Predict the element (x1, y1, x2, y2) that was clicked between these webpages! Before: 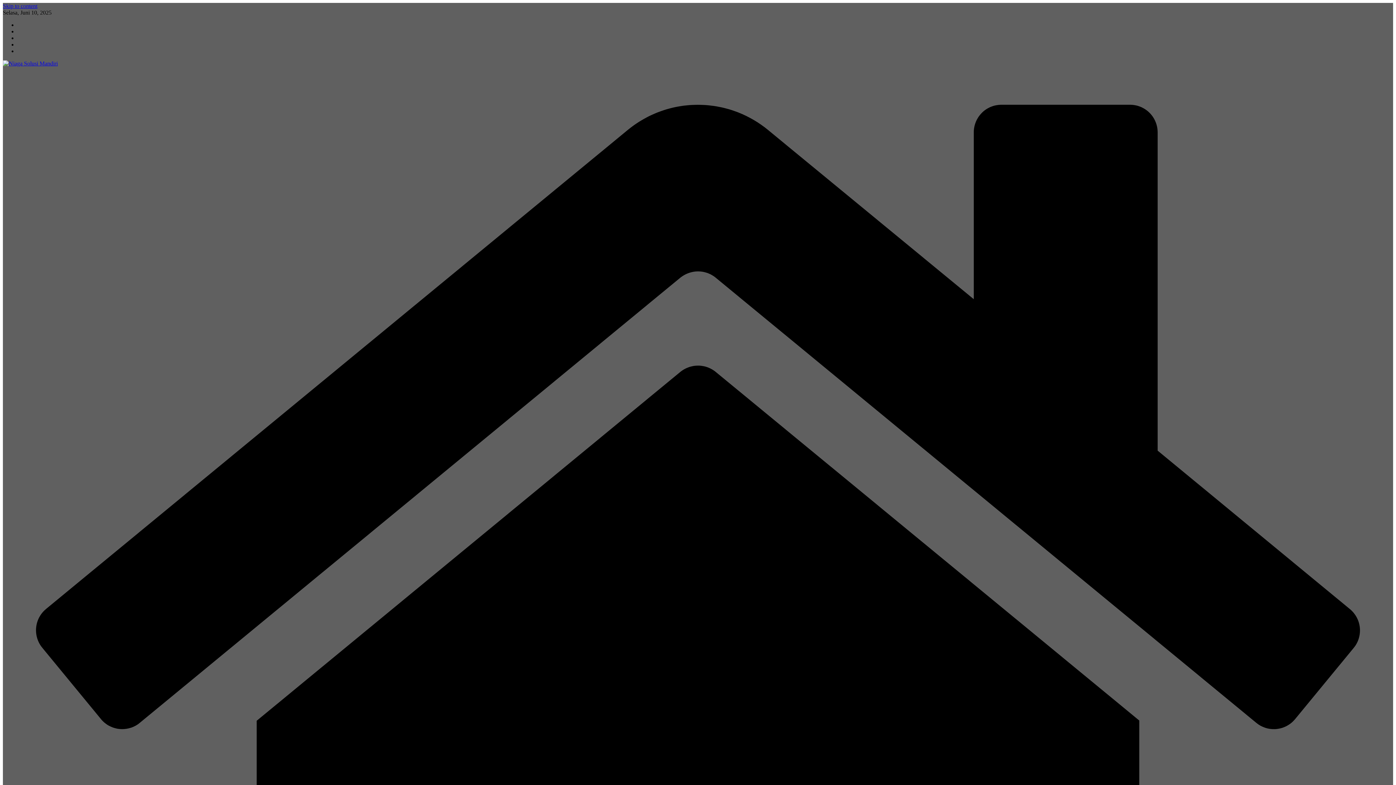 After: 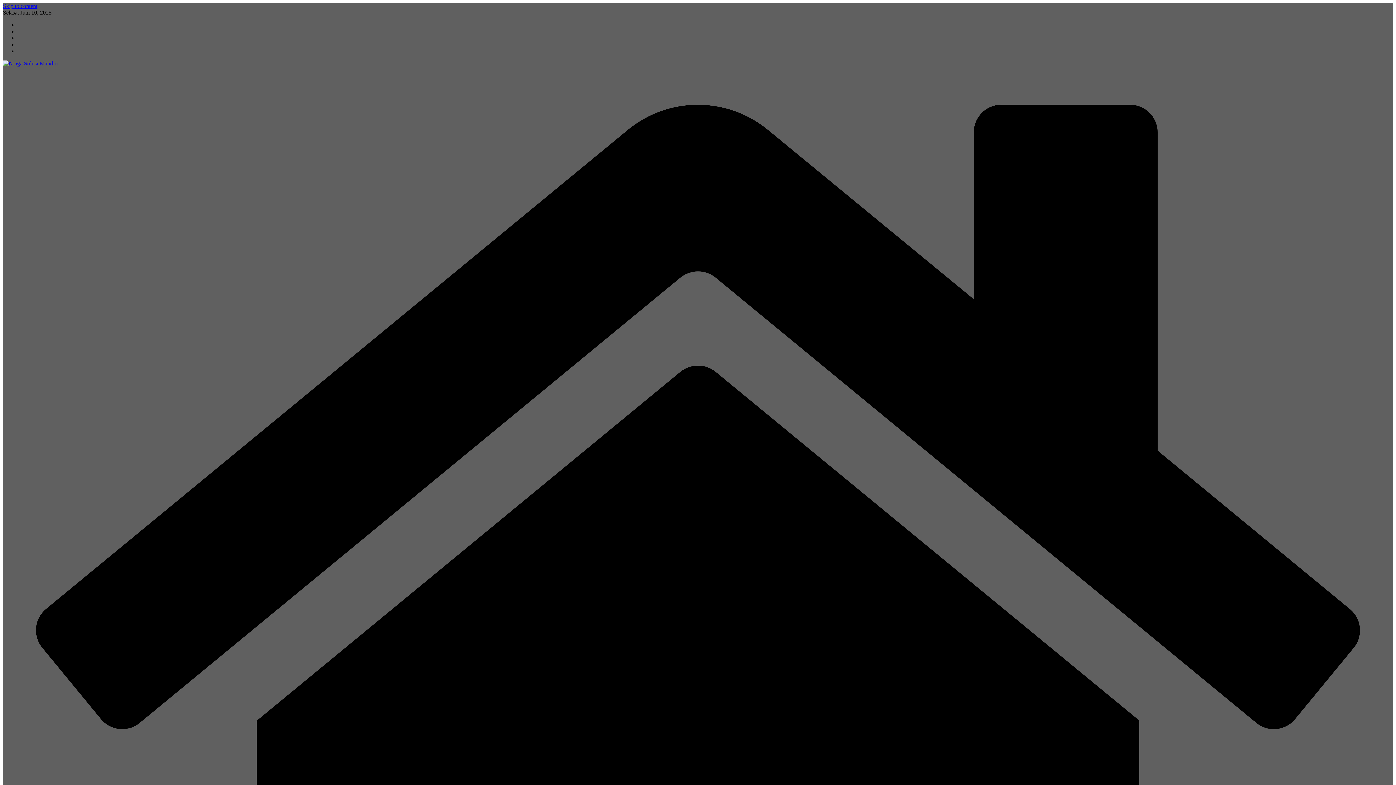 Action: bbox: (2, 2, 37, 9) label: Skip to content